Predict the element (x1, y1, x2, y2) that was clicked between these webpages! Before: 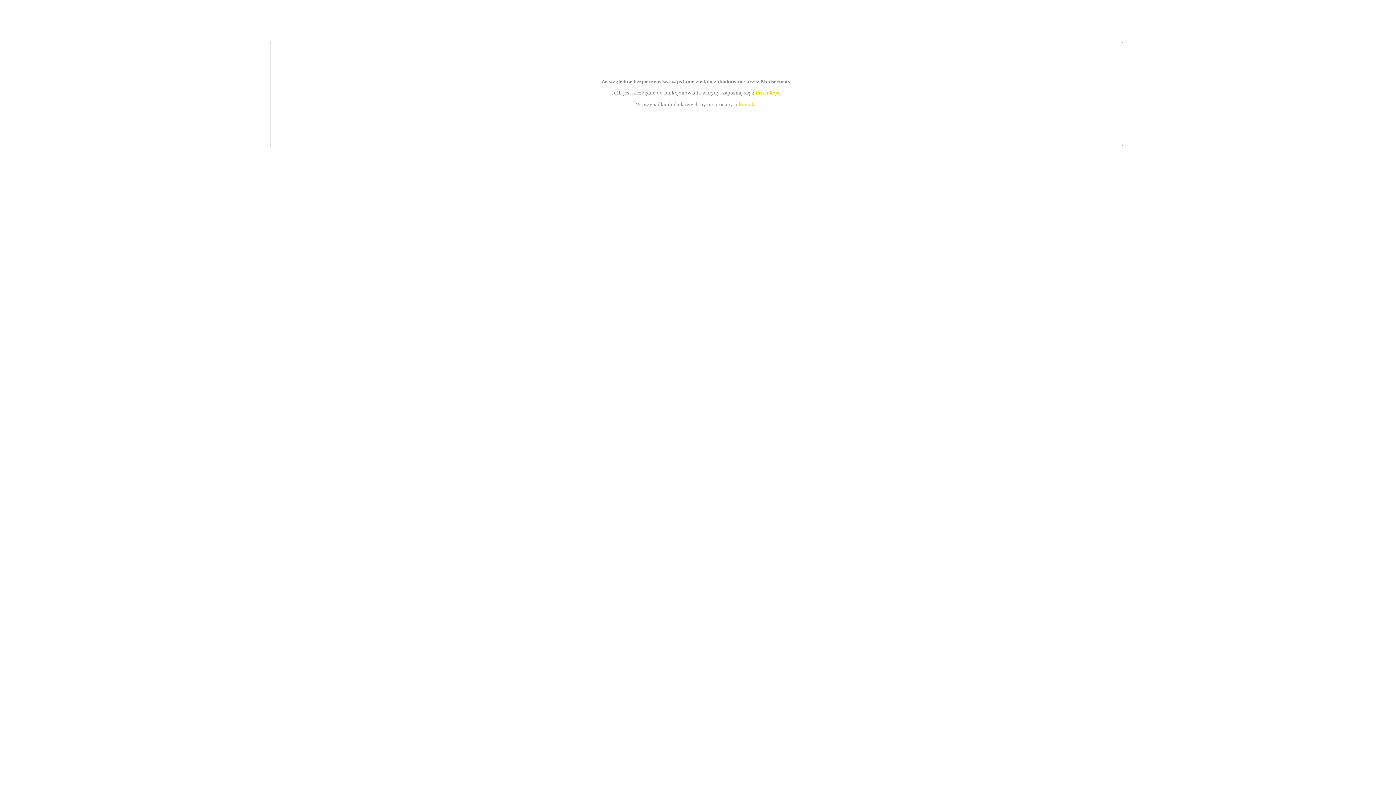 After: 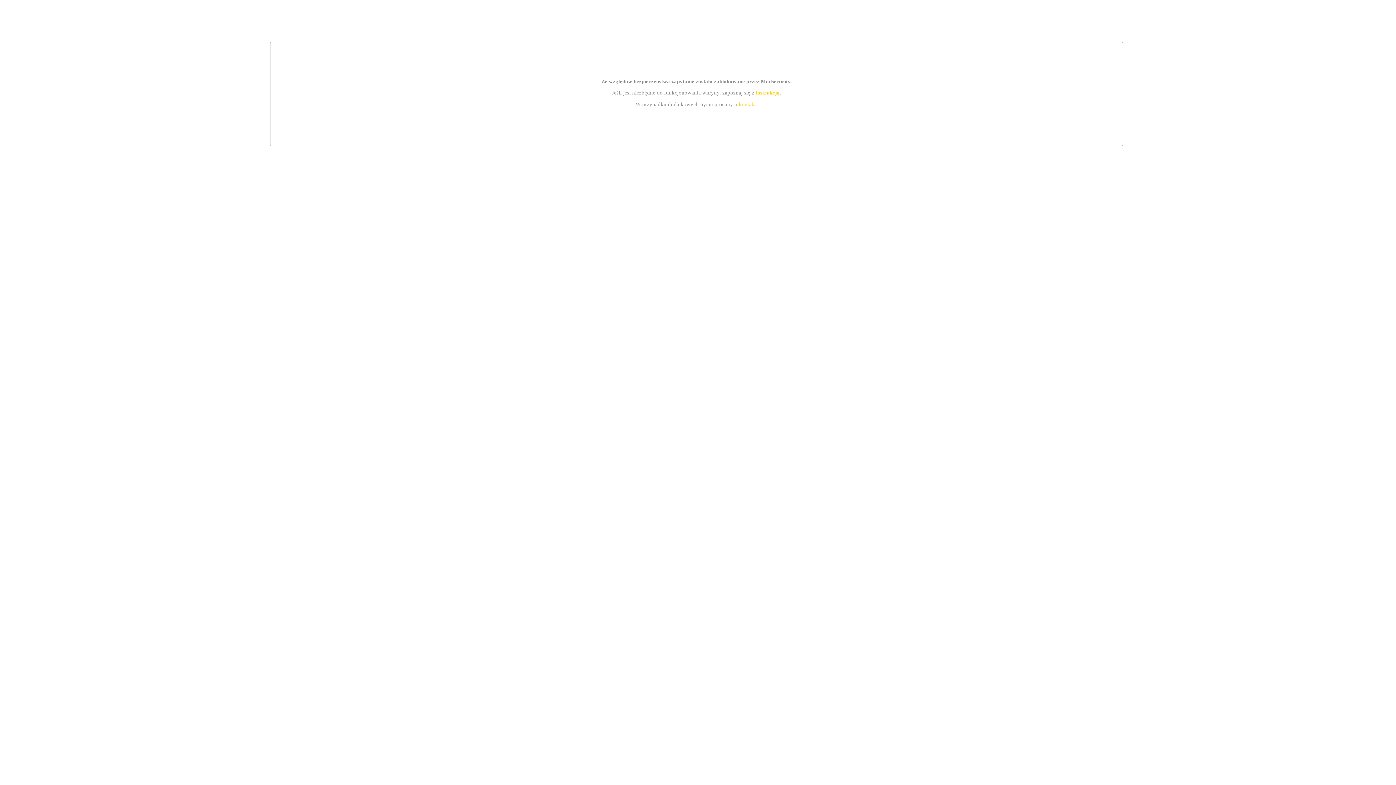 Action: label: instrukcją bbox: (755, 89, 779, 95)